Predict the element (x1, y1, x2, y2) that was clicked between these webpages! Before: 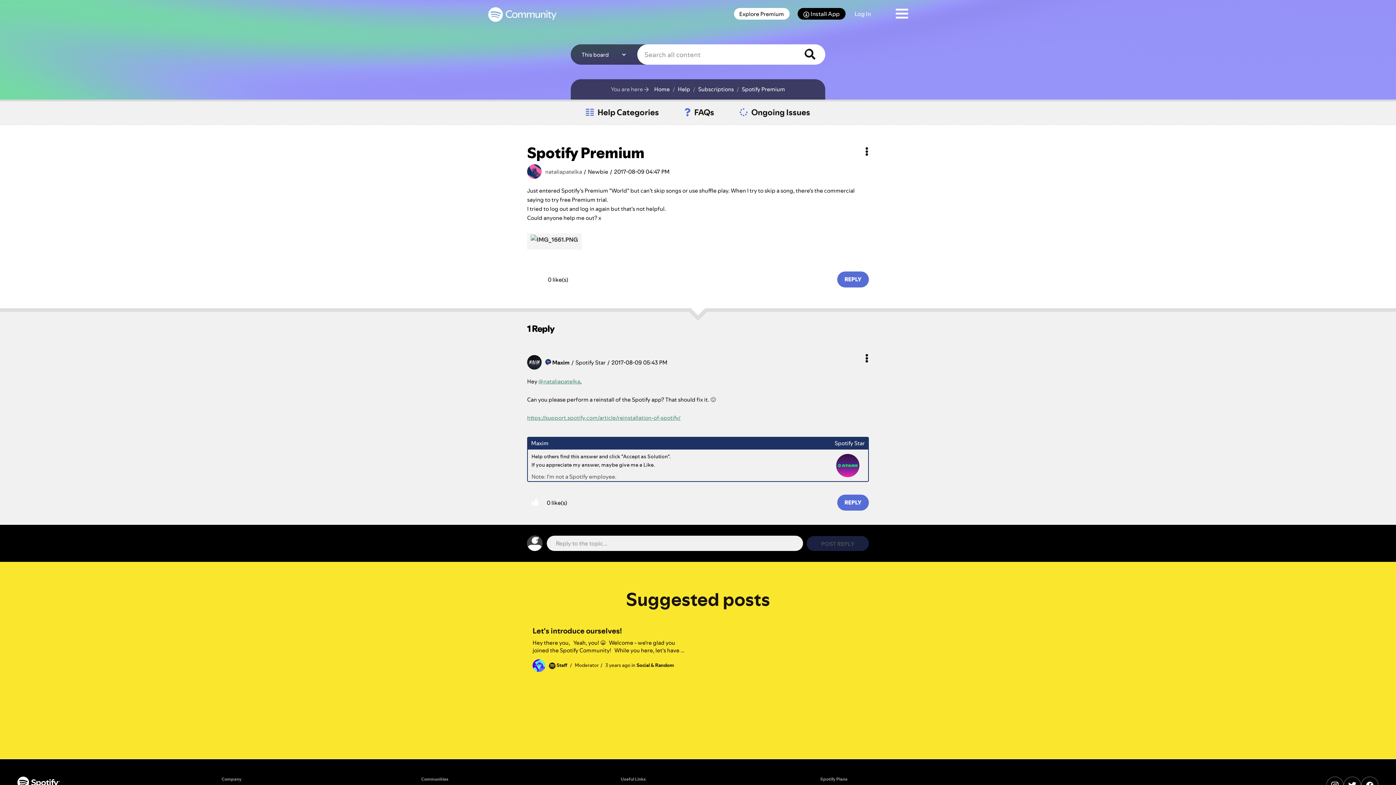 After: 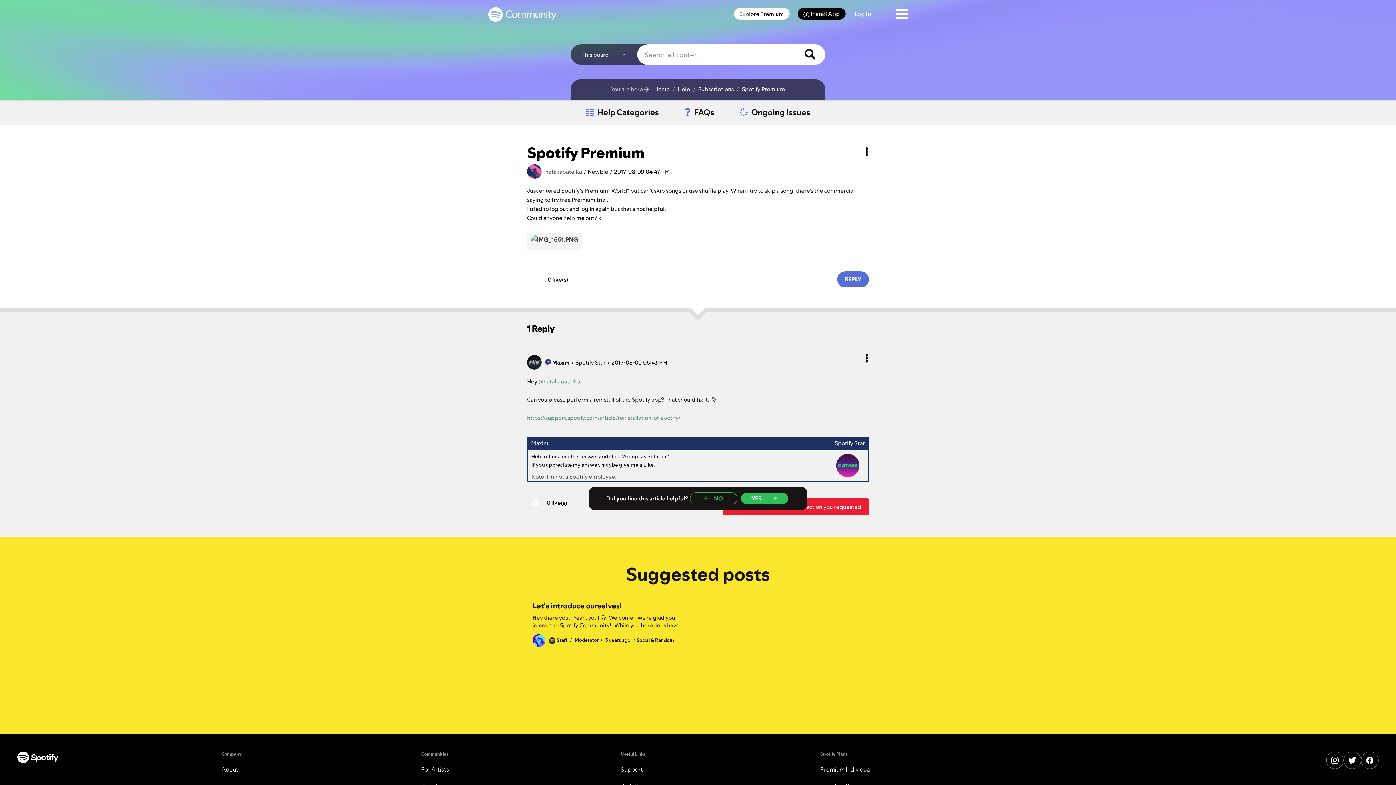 Action: label: Reply to comment bbox: (837, 494, 869, 510)